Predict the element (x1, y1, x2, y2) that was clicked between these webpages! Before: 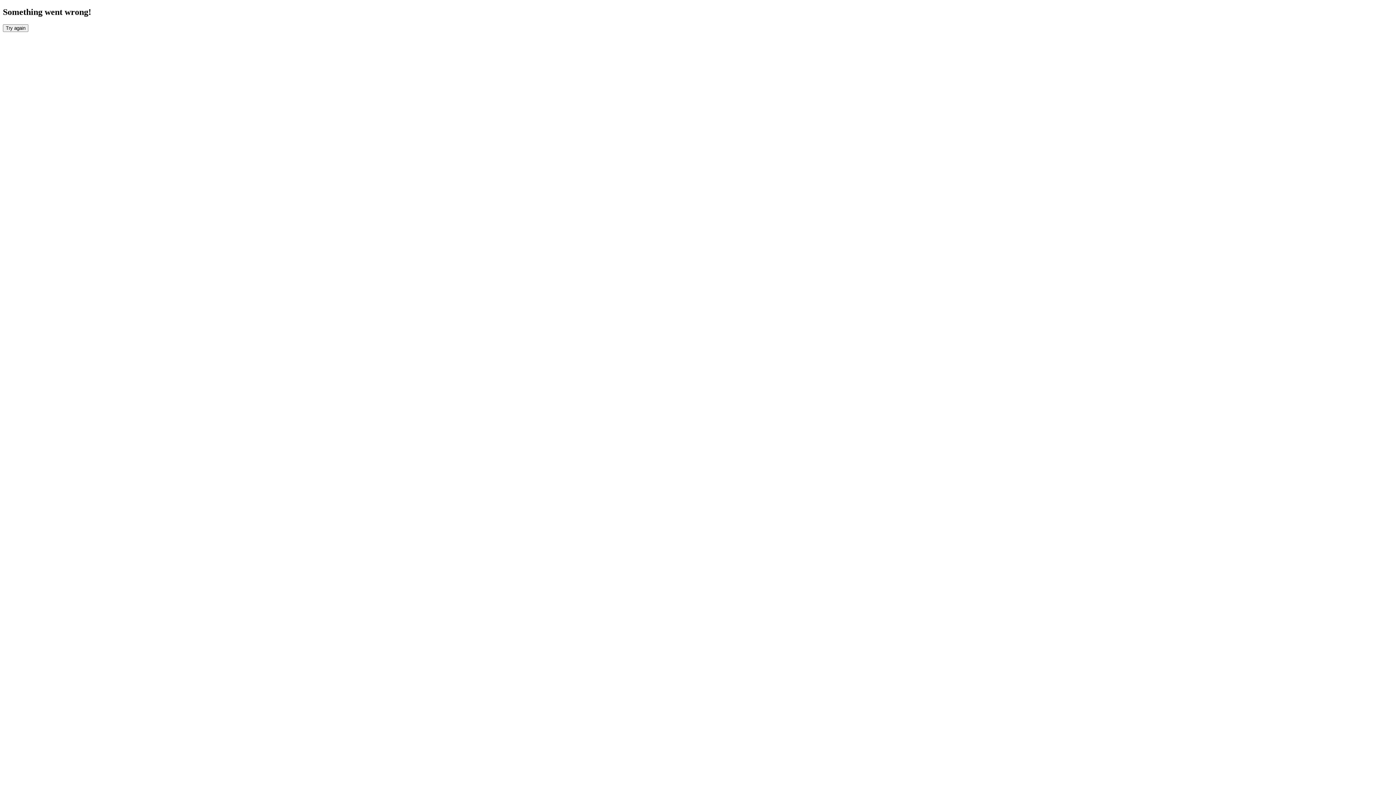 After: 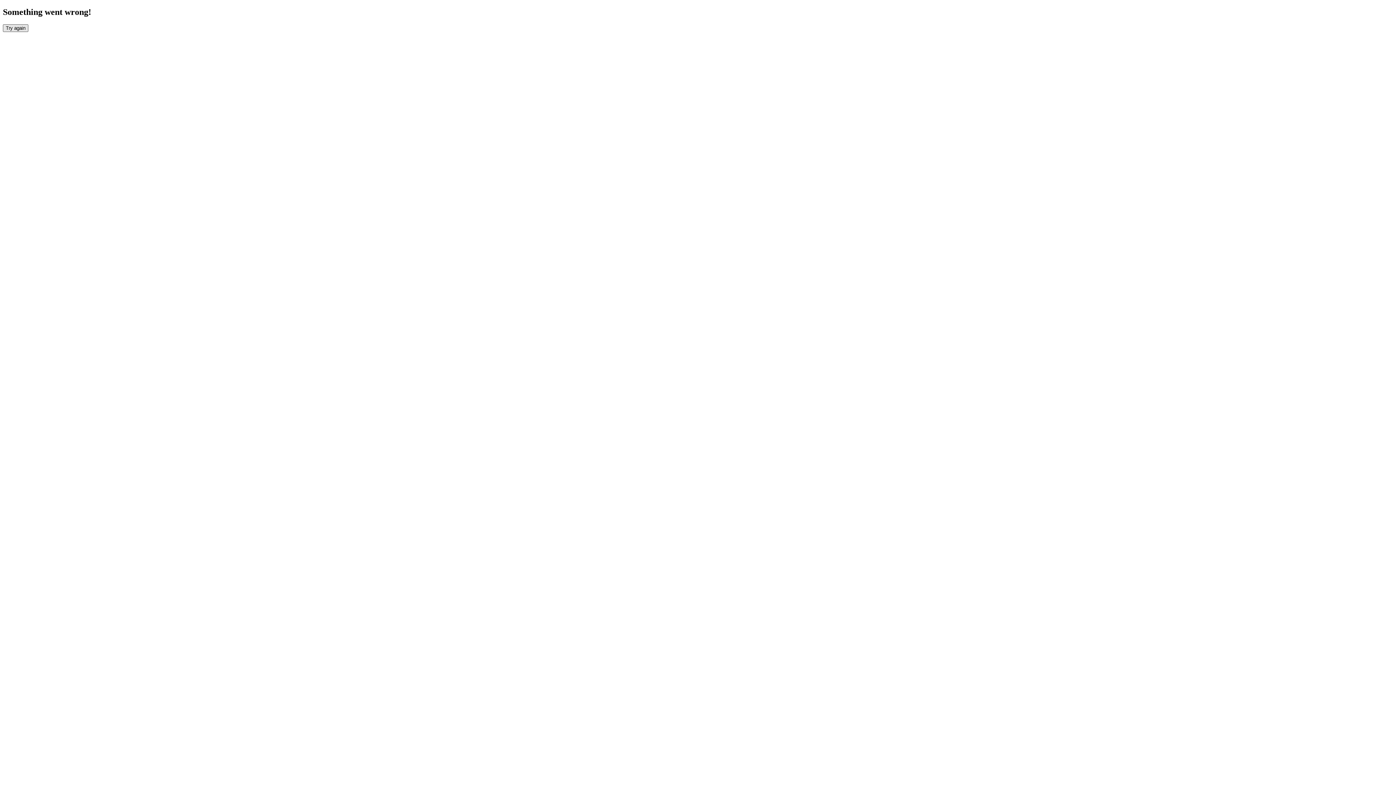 Action: label: Try again bbox: (2, 24, 28, 31)